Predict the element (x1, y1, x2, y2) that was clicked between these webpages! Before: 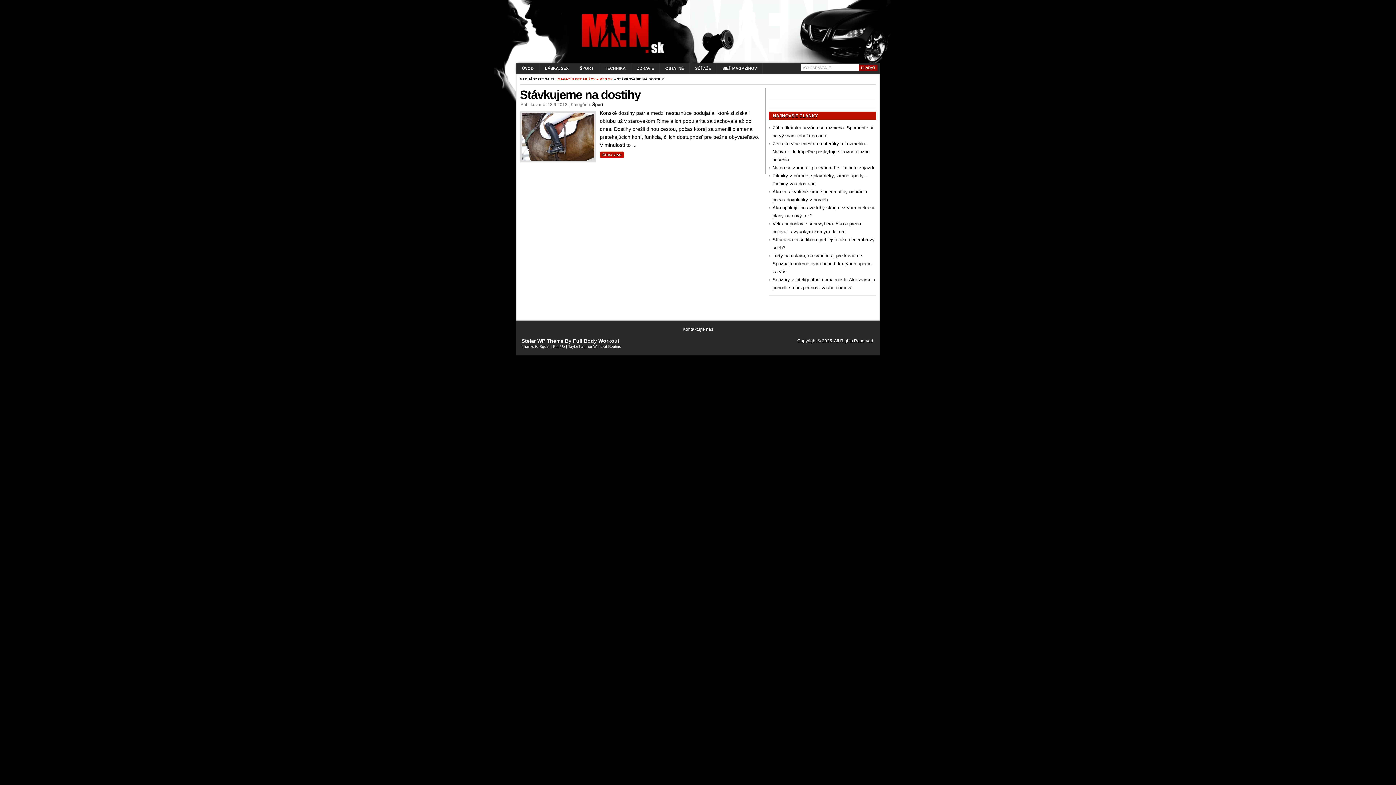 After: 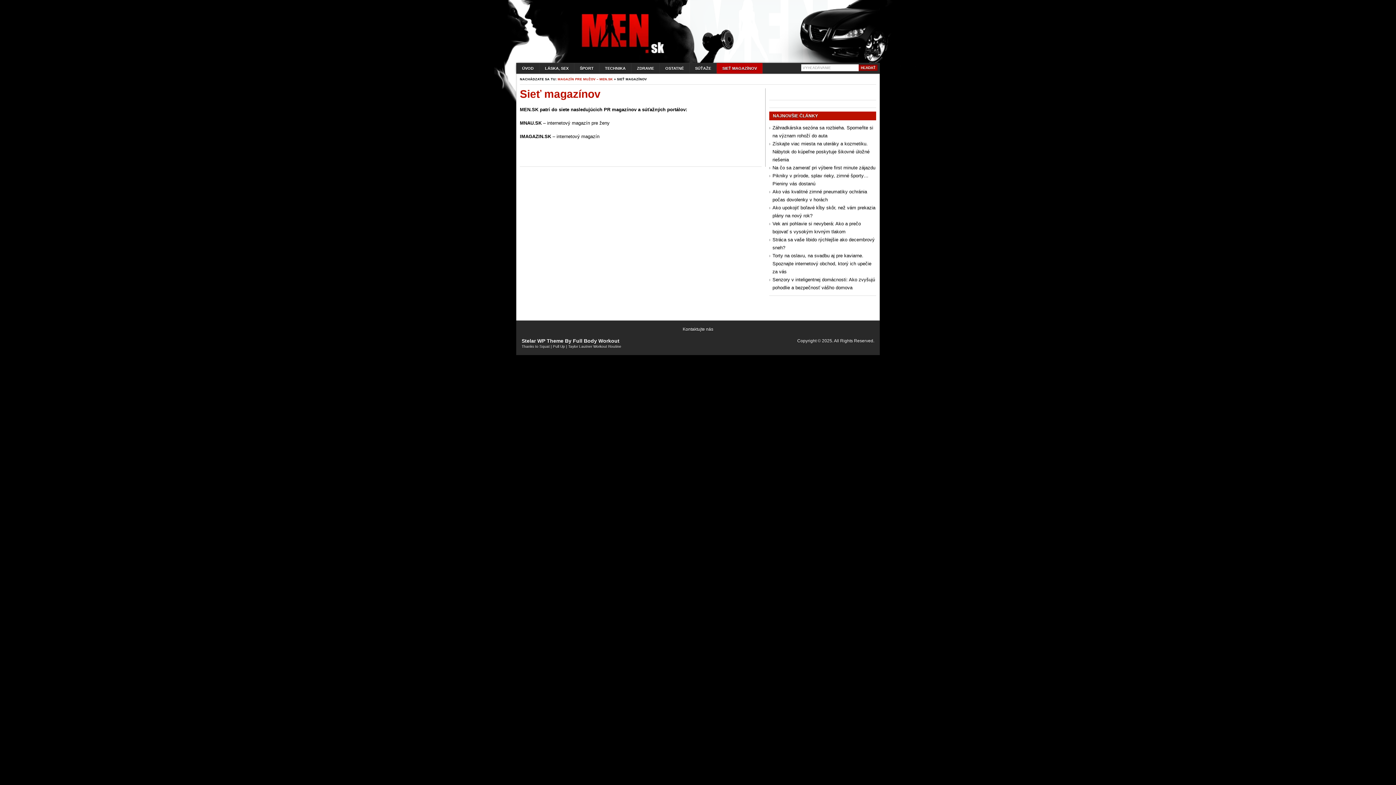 Action: label: SIEŤ MAGAZÍNOV bbox: (717, 63, 762, 73)